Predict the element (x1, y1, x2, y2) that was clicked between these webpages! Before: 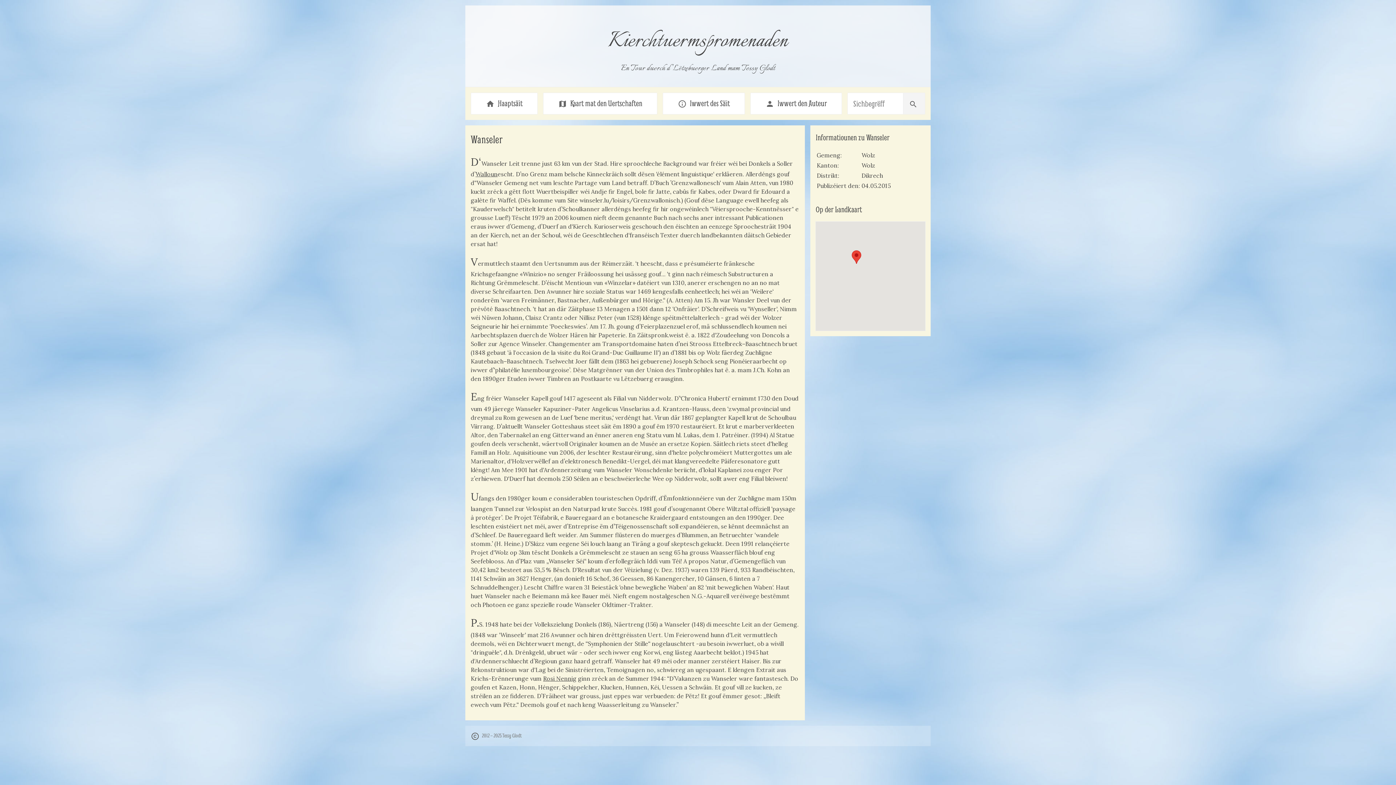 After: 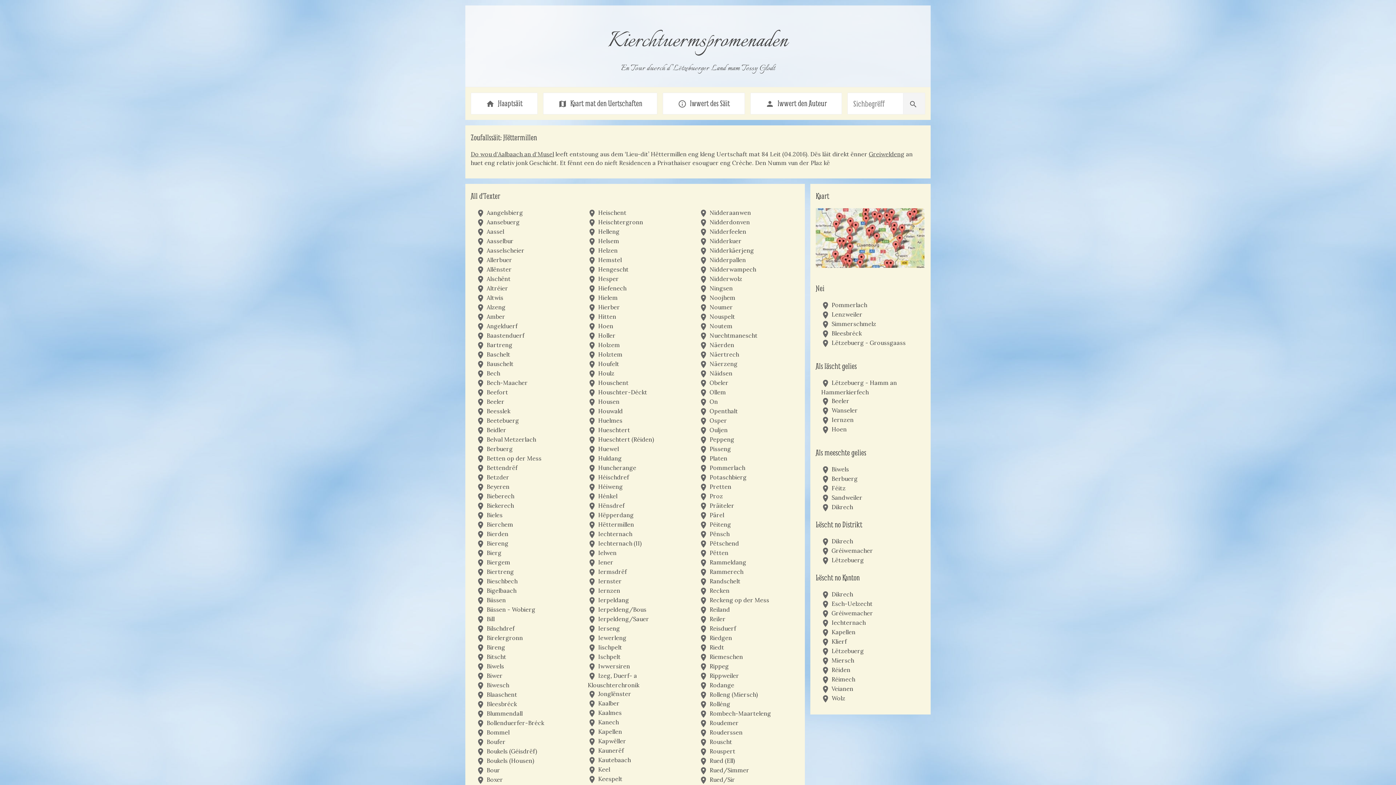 Action: label: home Haaptsäit bbox: (470, 92, 537, 114)